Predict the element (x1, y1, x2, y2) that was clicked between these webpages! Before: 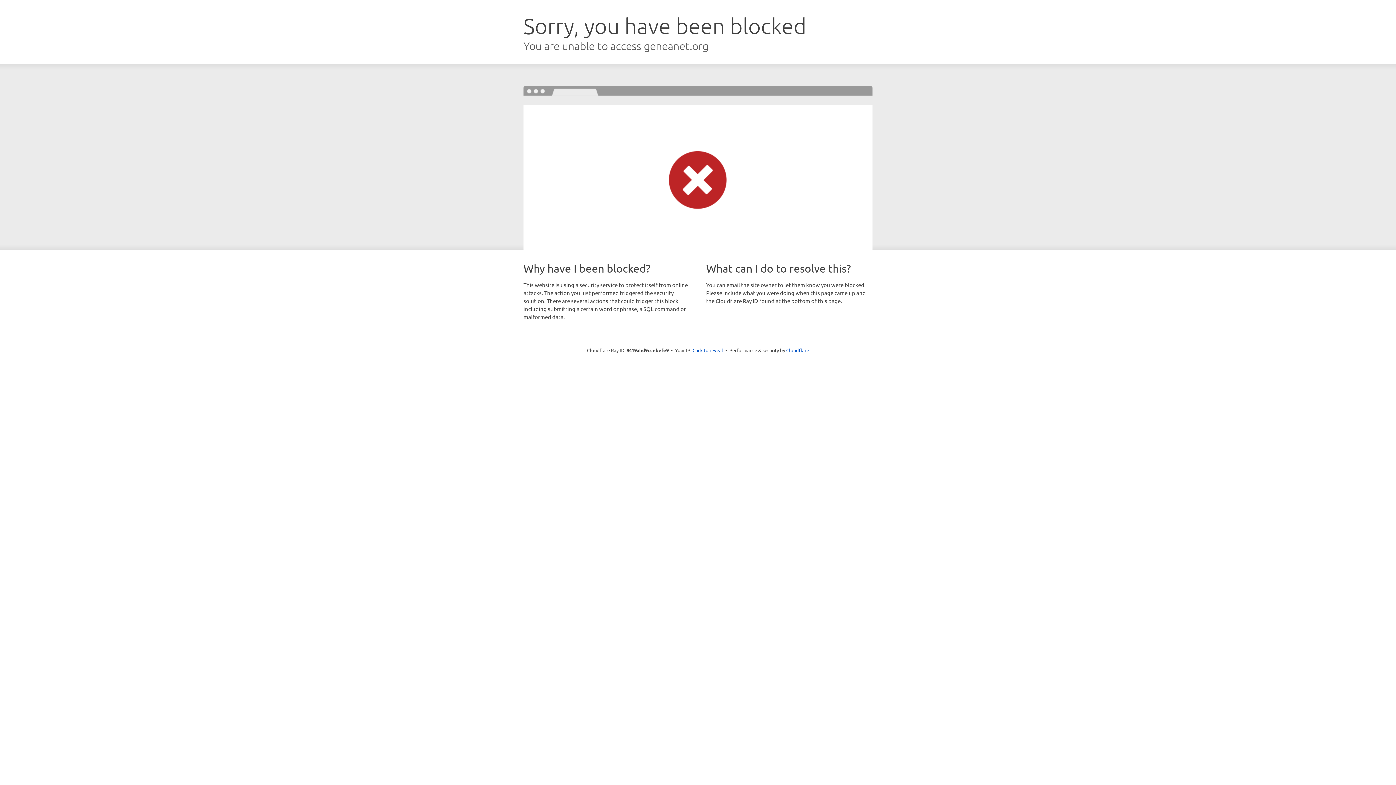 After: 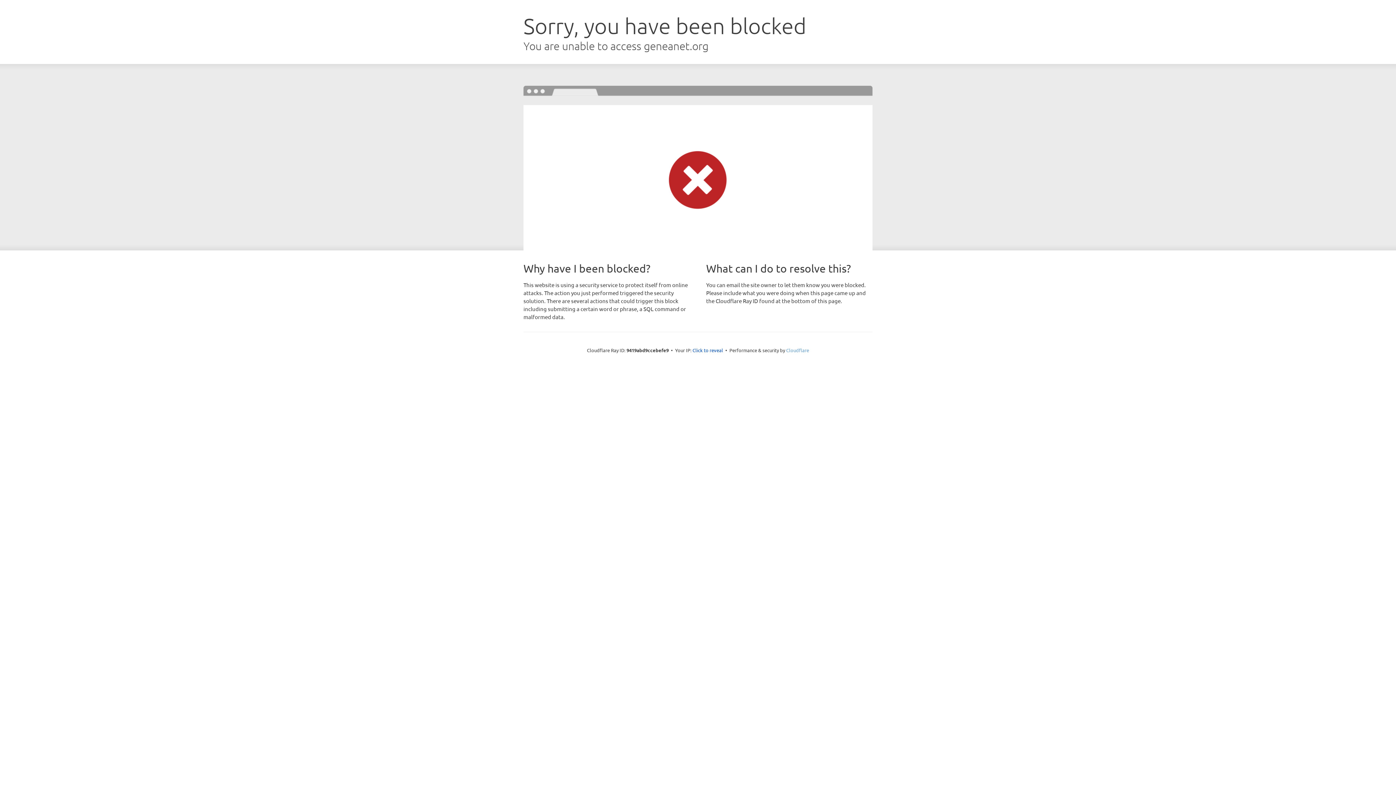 Action: label: Cloudflare bbox: (786, 347, 809, 353)